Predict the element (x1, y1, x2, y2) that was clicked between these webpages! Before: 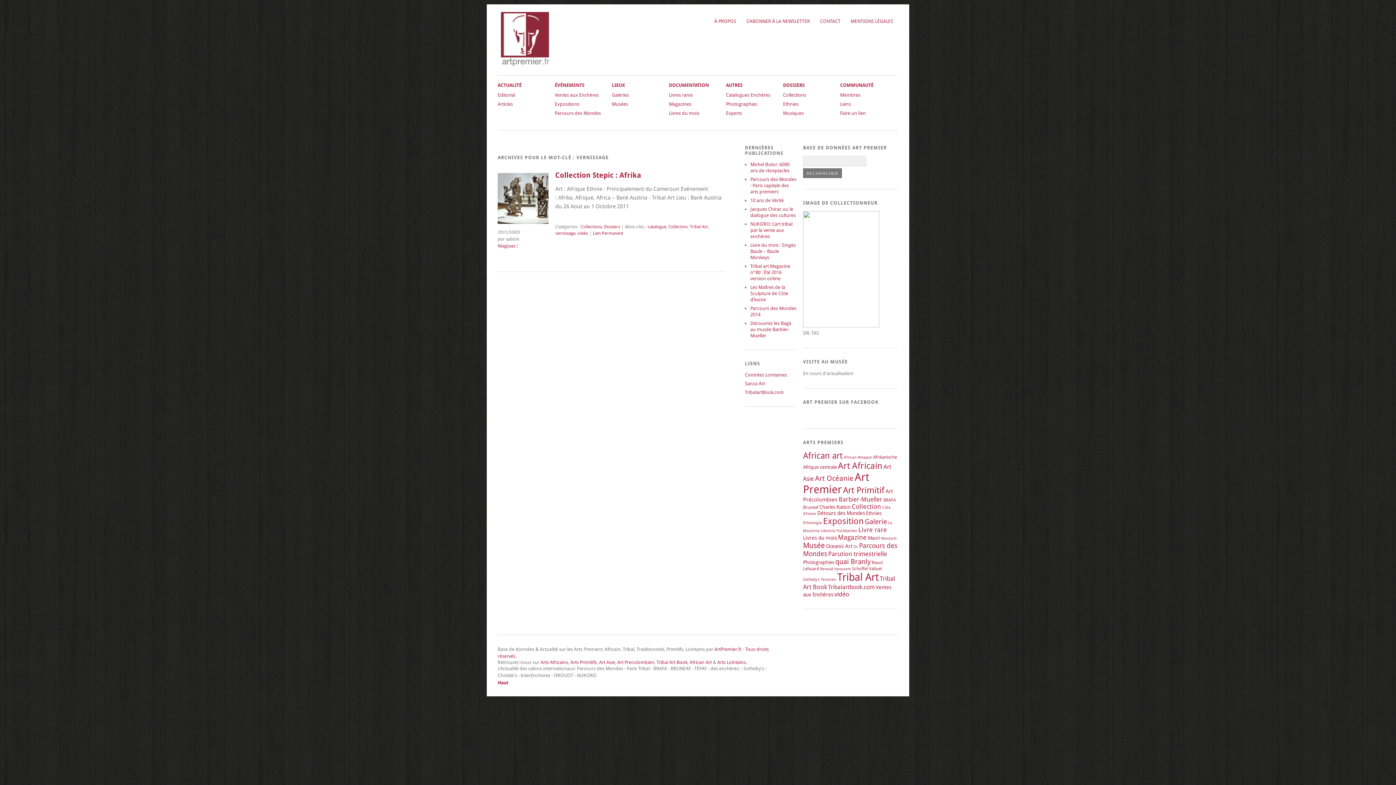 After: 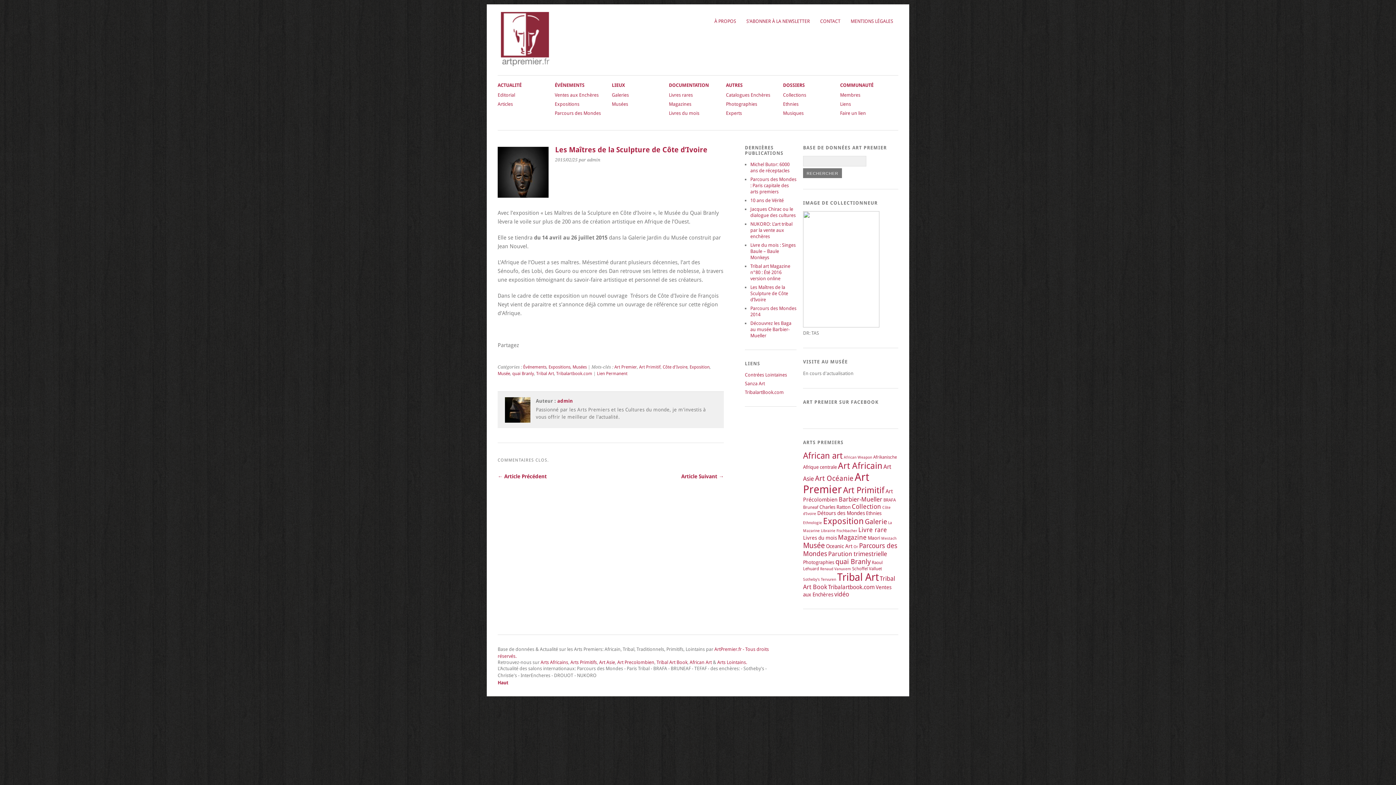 Action: bbox: (750, 284, 788, 302) label: Les Maîtres de la Sculpture de Côte d’Ivoire